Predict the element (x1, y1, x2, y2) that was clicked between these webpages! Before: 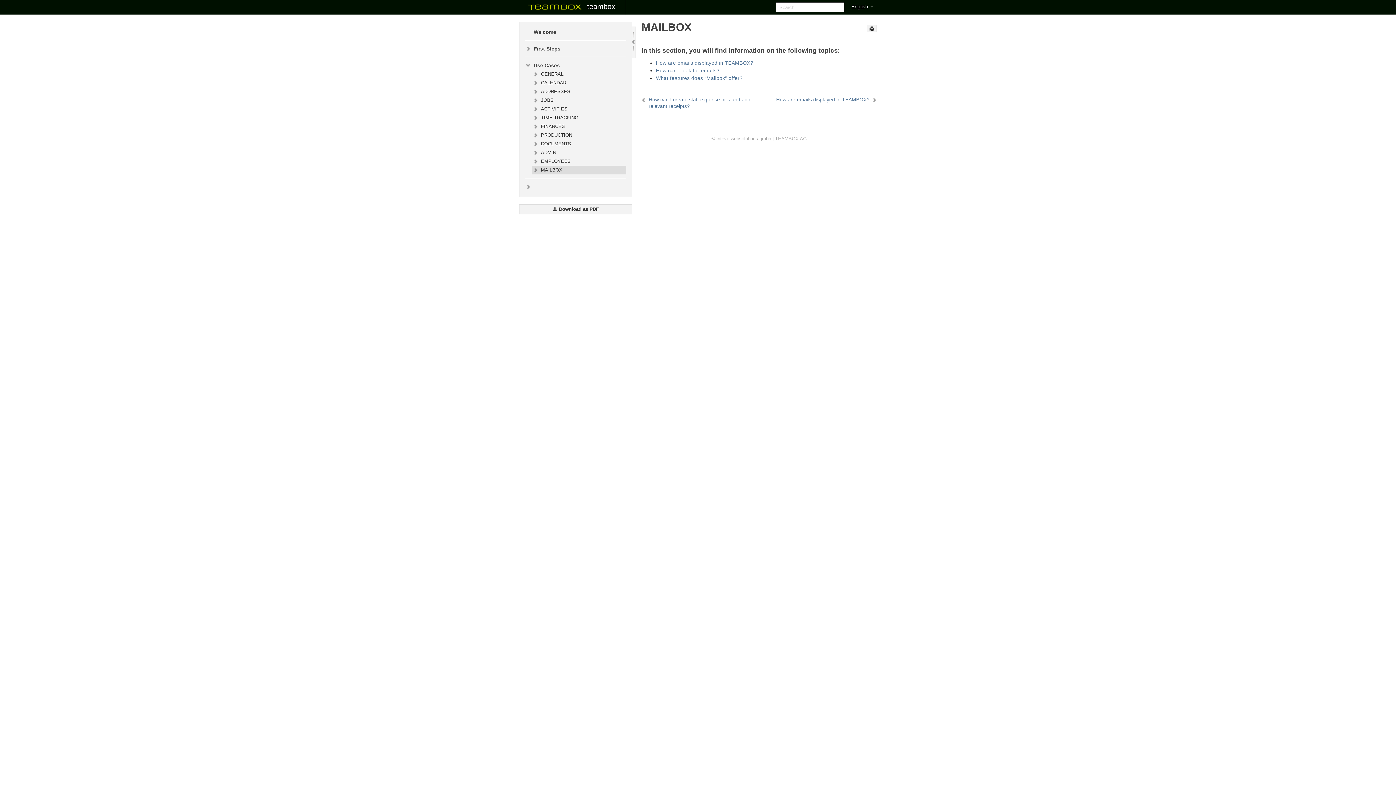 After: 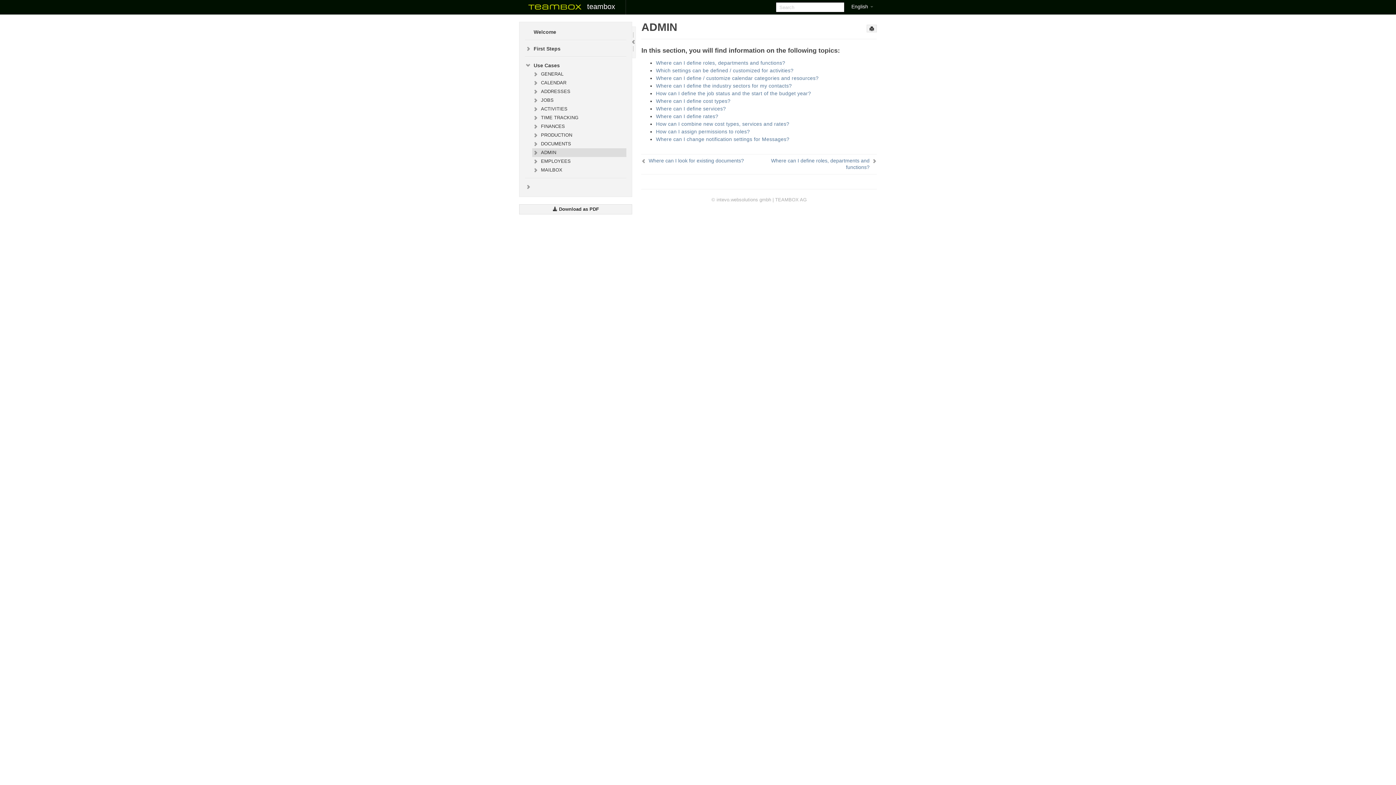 Action: label: ADMIN bbox: (532, 148, 626, 157)